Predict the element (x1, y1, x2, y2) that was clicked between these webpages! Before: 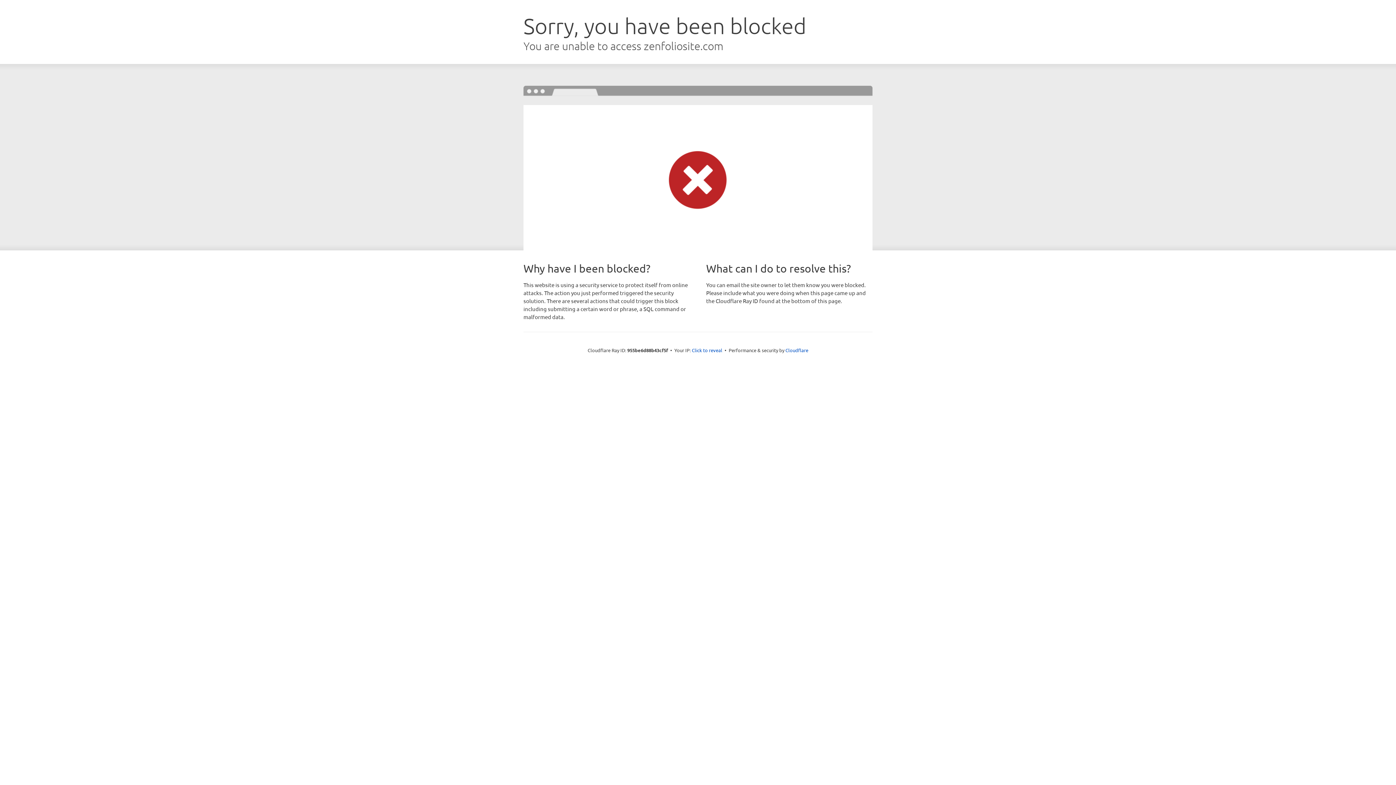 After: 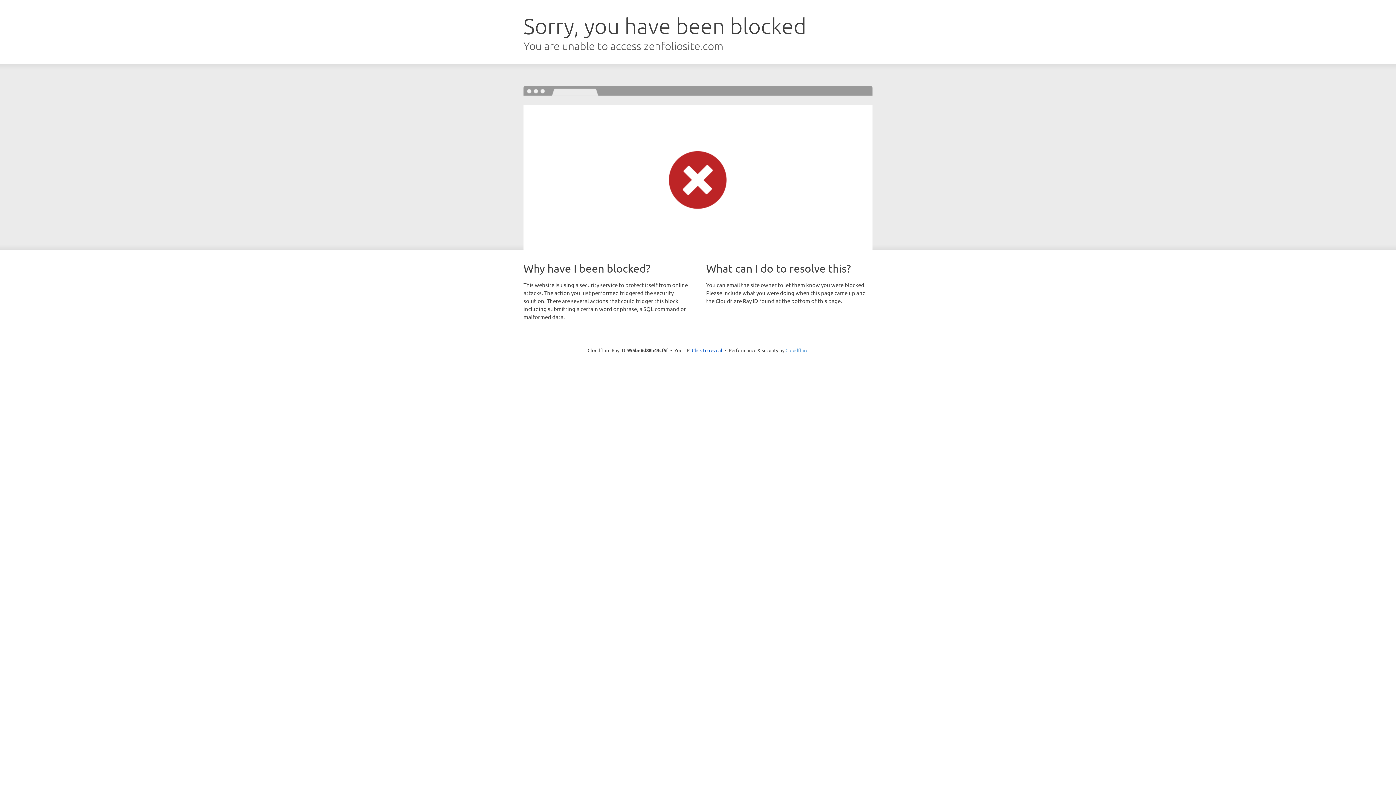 Action: label: Cloudflare bbox: (785, 347, 808, 353)